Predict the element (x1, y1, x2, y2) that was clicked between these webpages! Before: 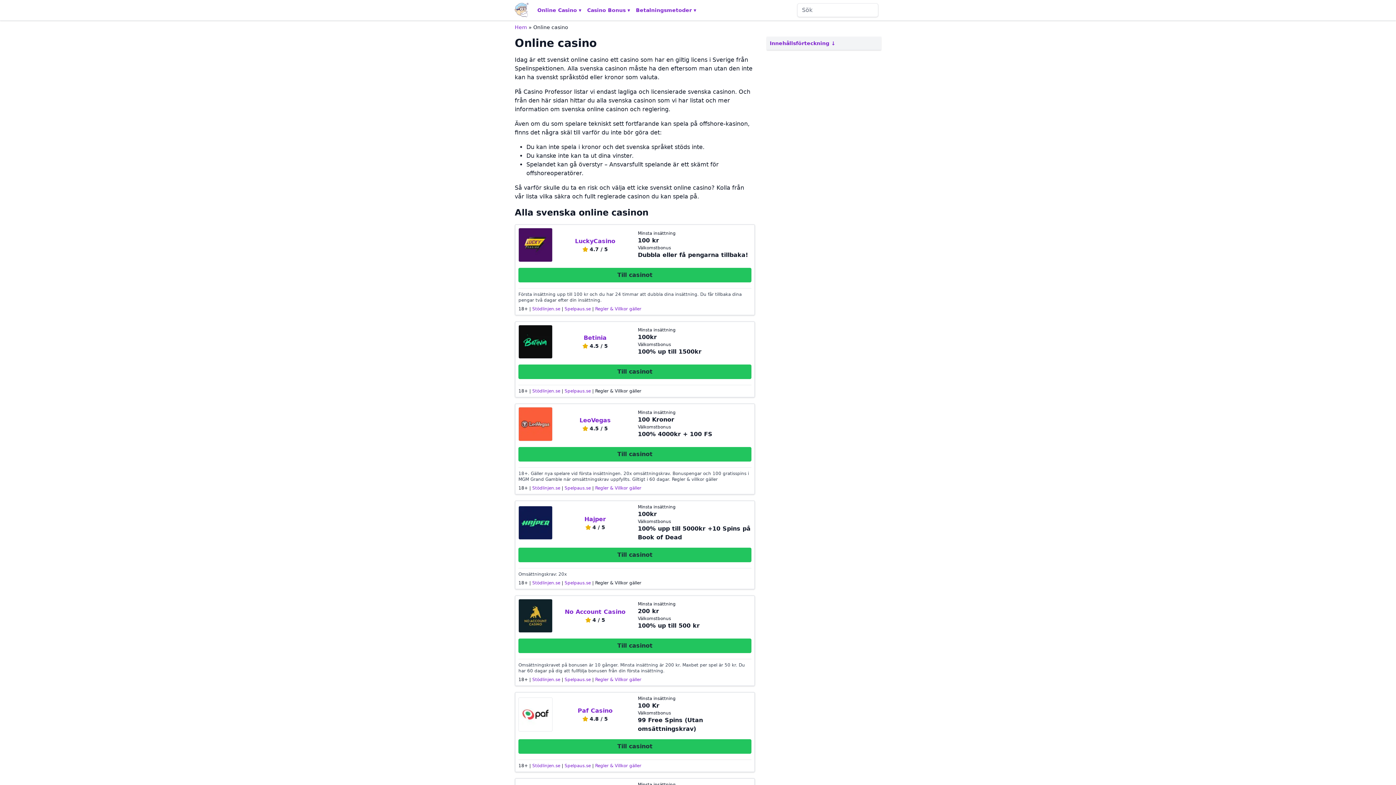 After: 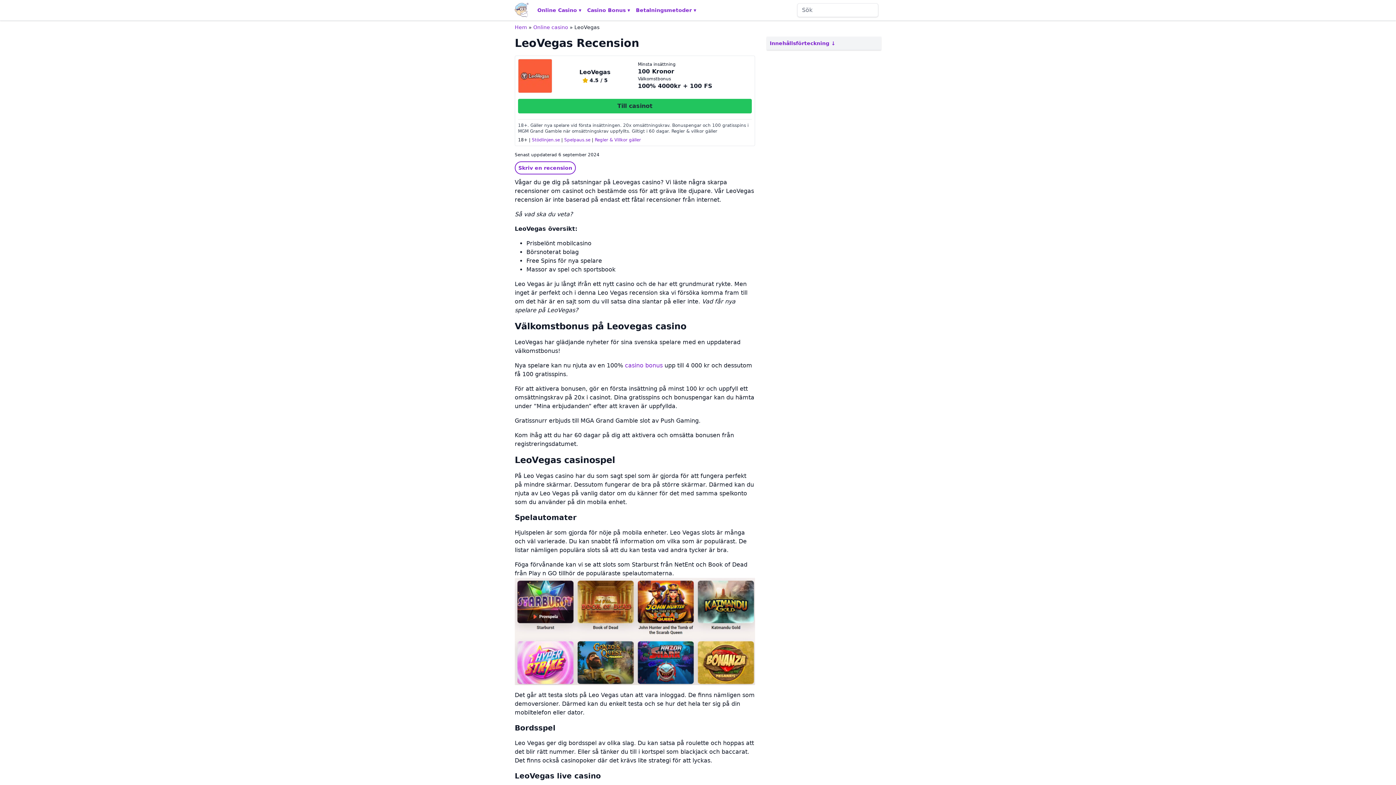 Action: label: LeoVegas bbox: (579, 417, 610, 423)